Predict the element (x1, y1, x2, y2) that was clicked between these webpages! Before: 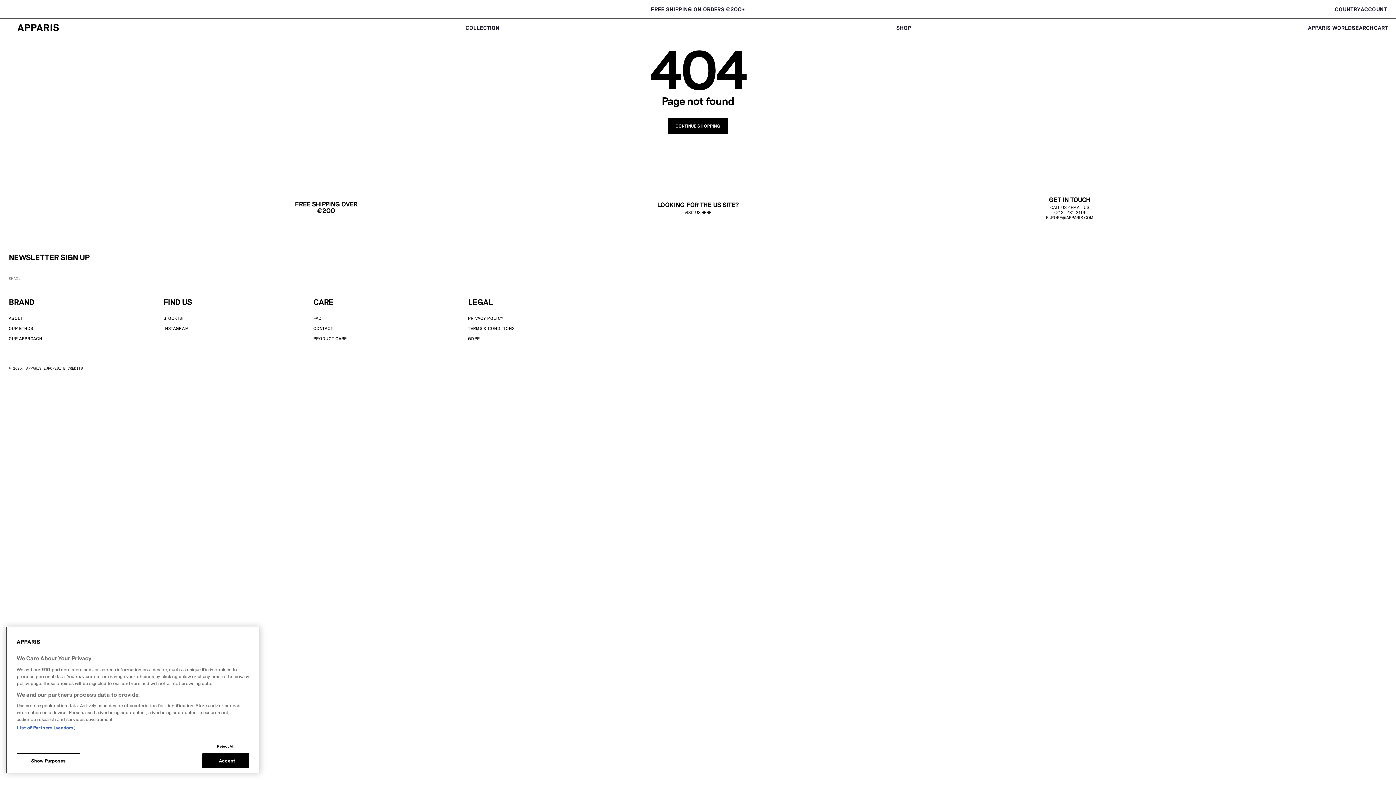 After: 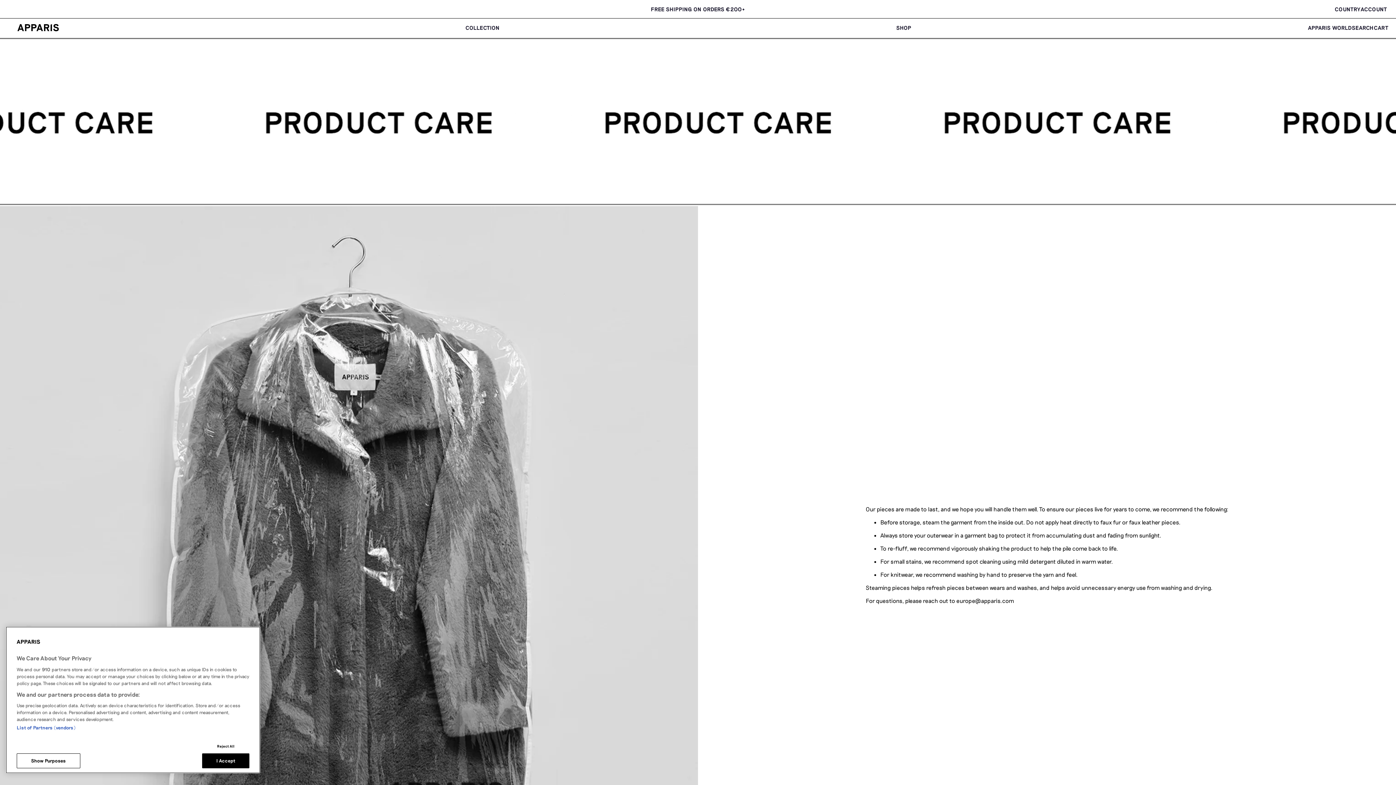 Action: bbox: (313, 336, 346, 341) label: PRODUCT CARE